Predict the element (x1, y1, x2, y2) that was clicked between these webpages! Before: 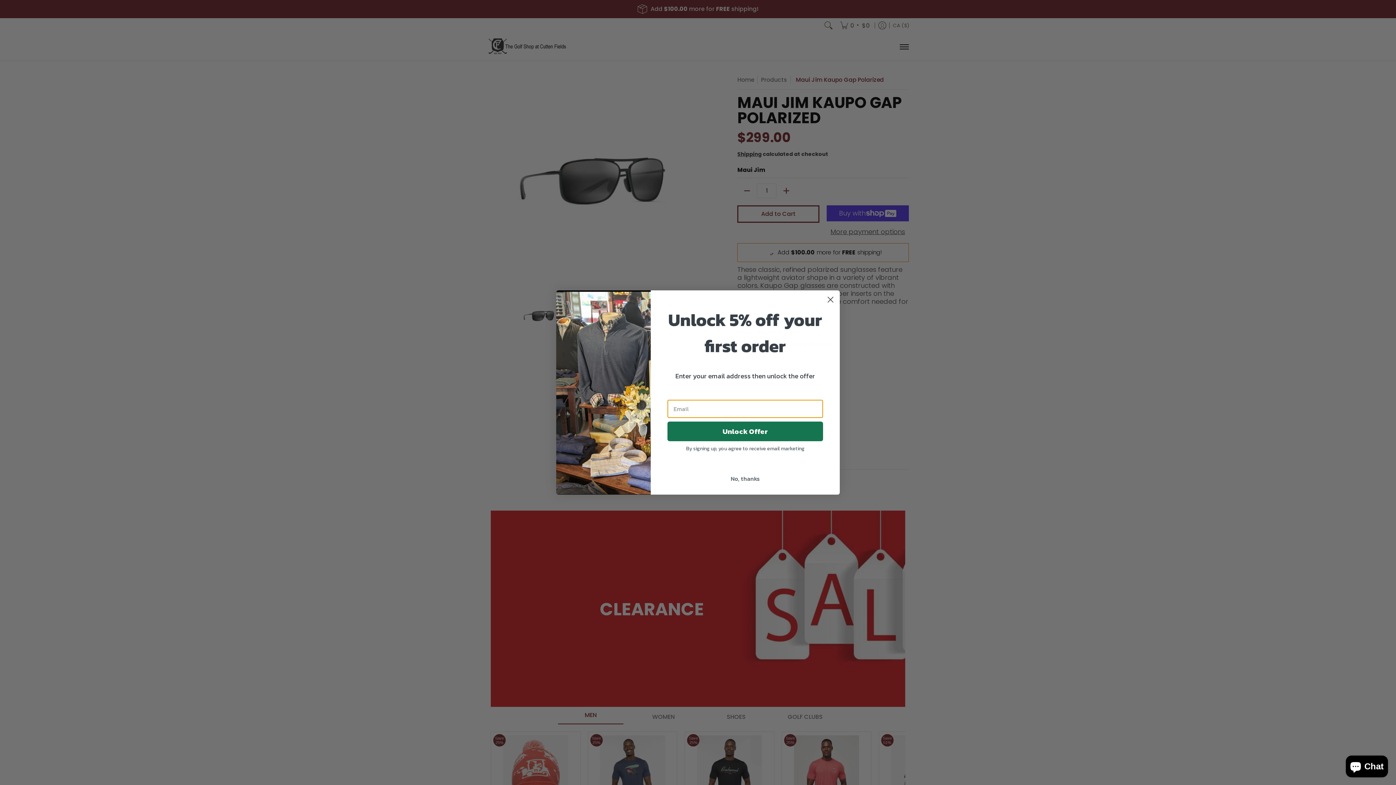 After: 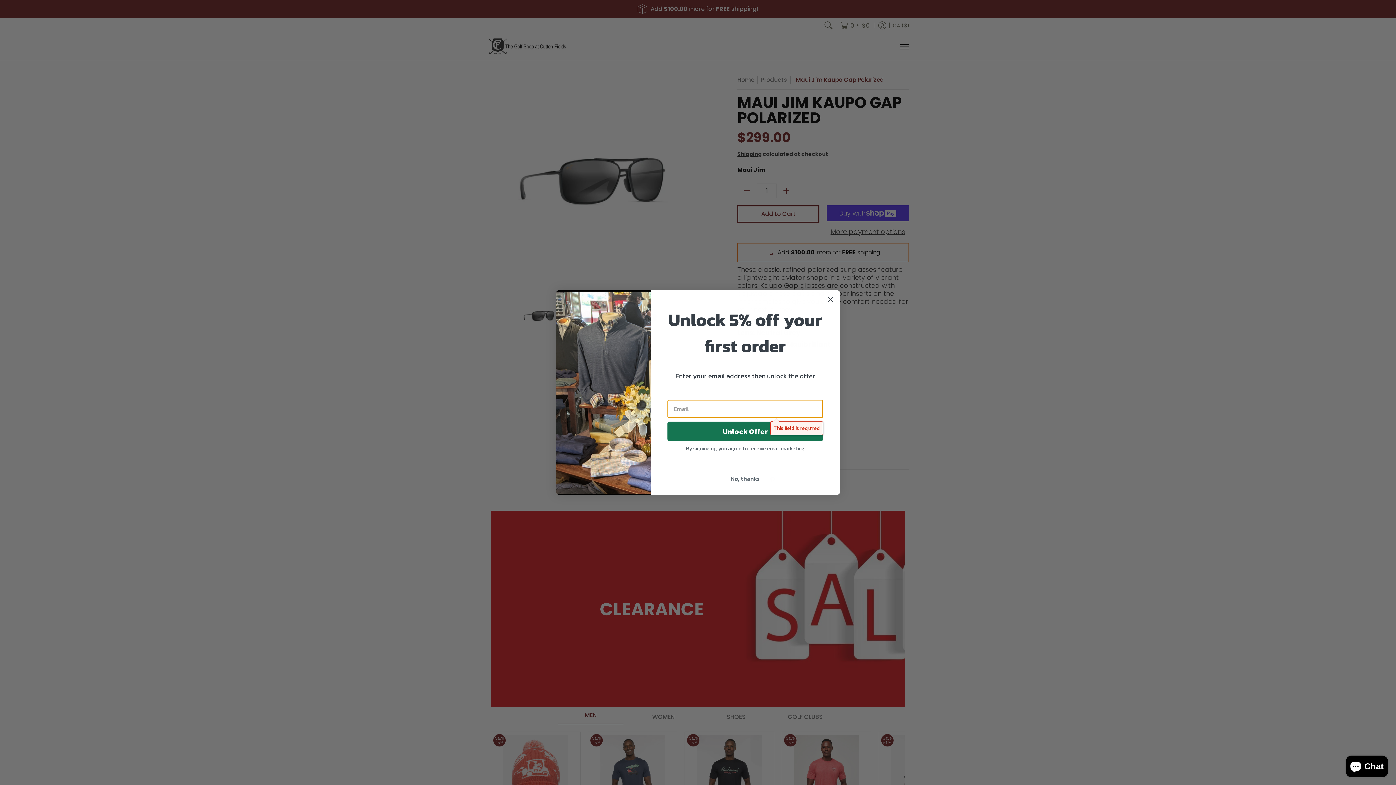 Action: bbox: (667, 435, 823, 455) label: Unlock Offer